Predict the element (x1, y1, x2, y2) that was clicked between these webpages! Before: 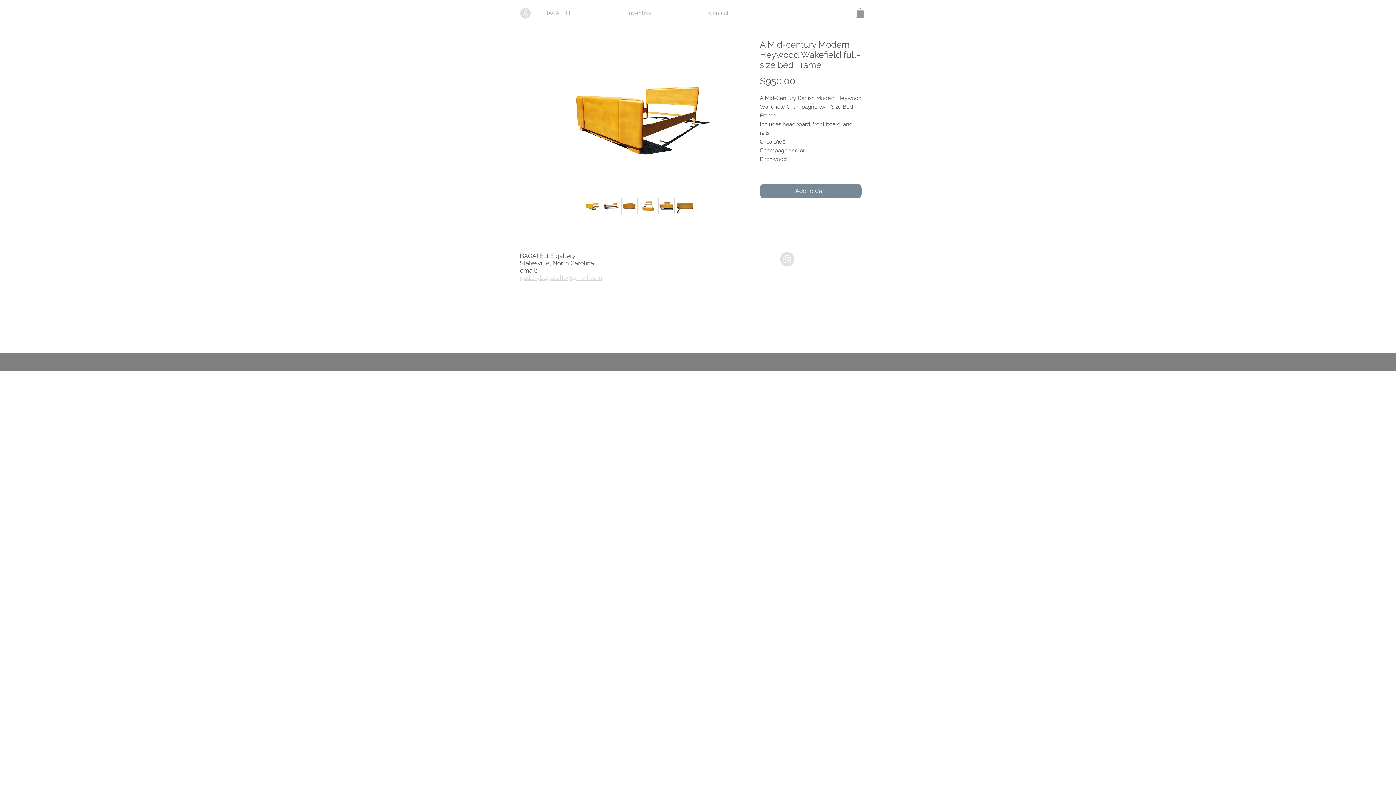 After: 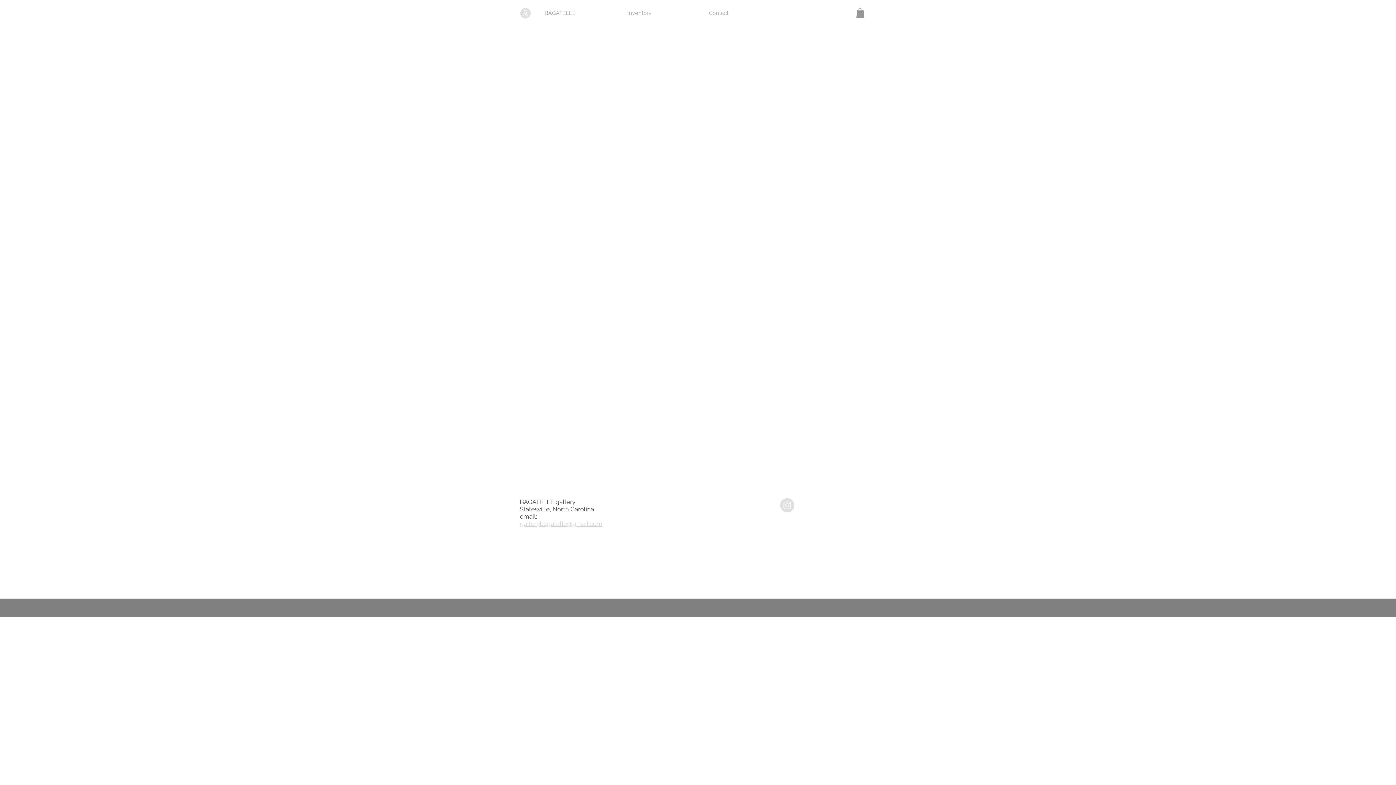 Action: bbox: (520, 6, 600, 20) label: BAGATELLE